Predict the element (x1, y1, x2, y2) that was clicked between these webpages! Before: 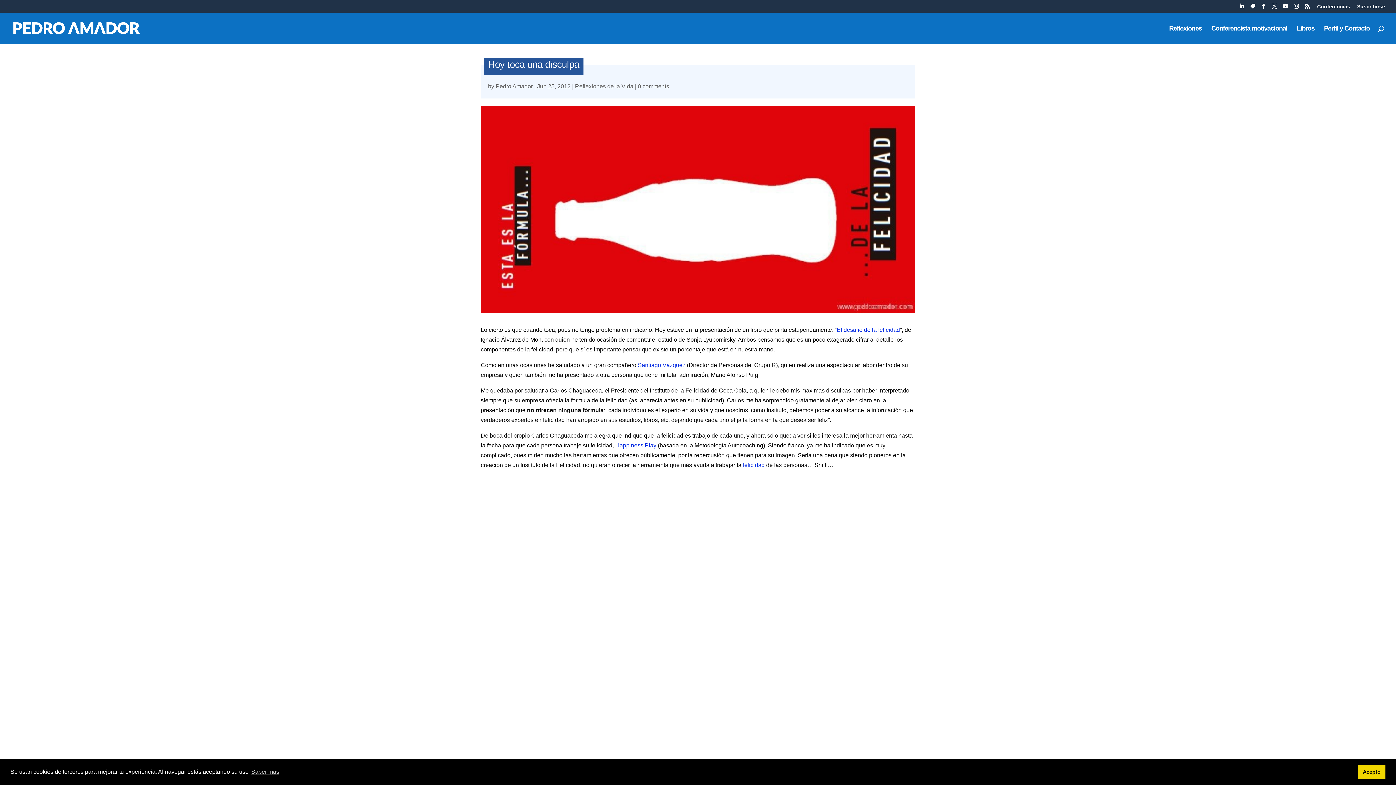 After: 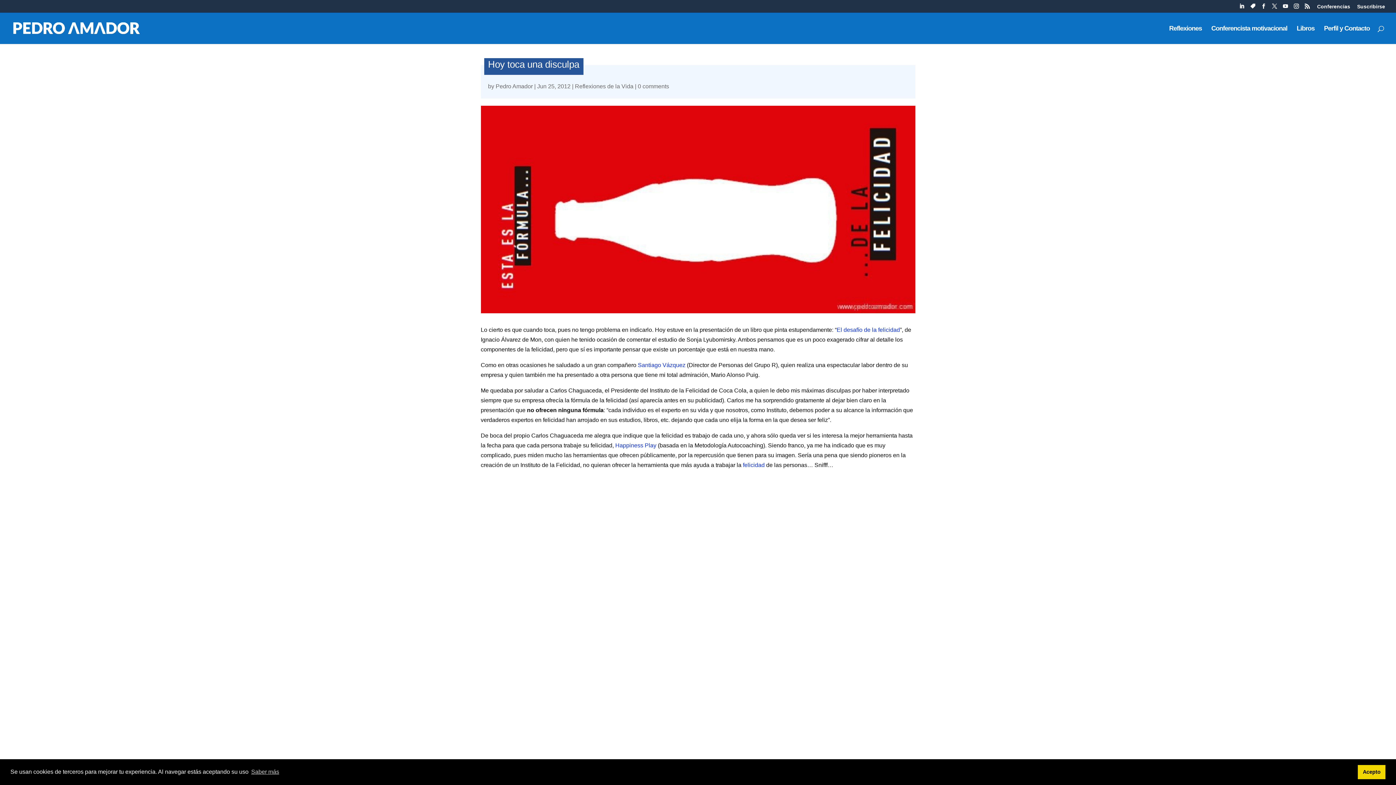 Action: label: felicidad bbox: (743, 462, 764, 468)